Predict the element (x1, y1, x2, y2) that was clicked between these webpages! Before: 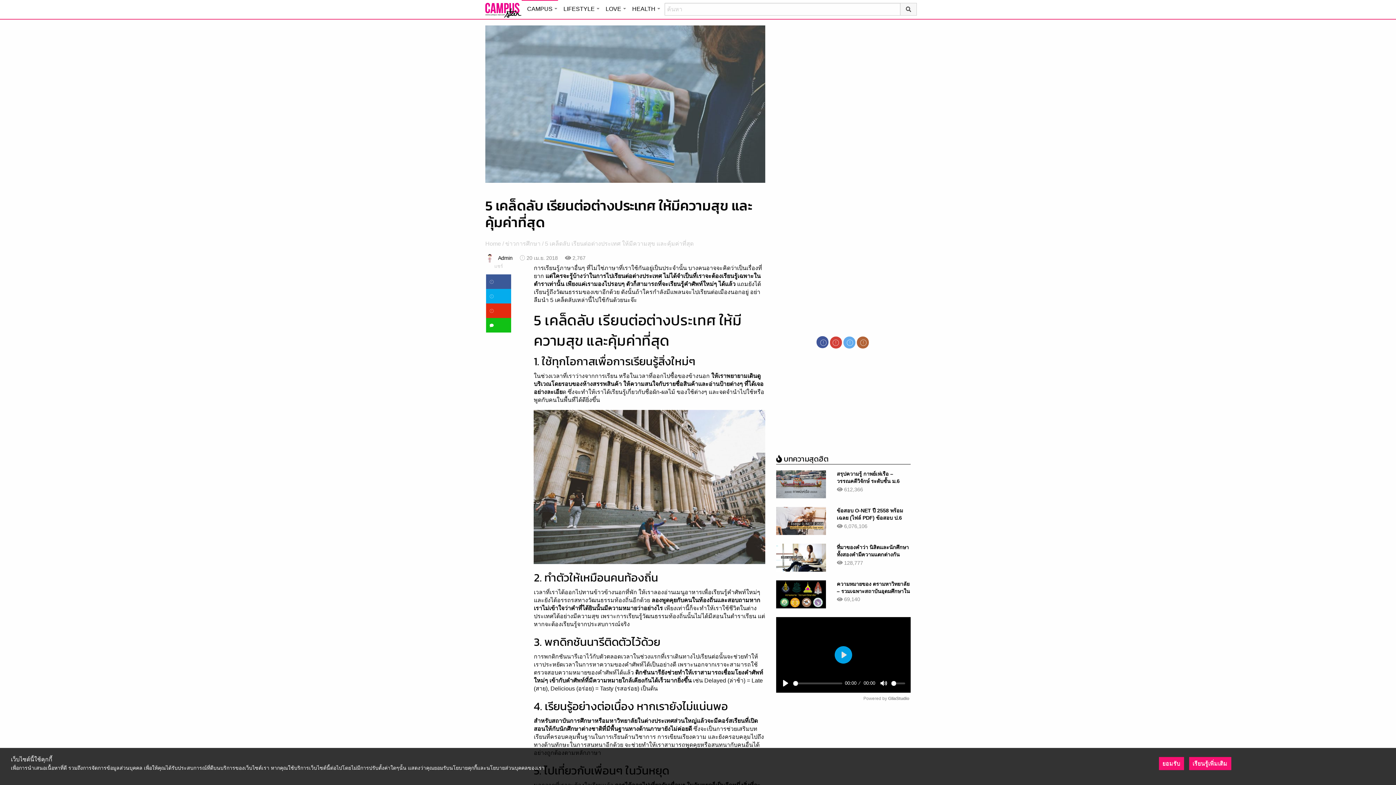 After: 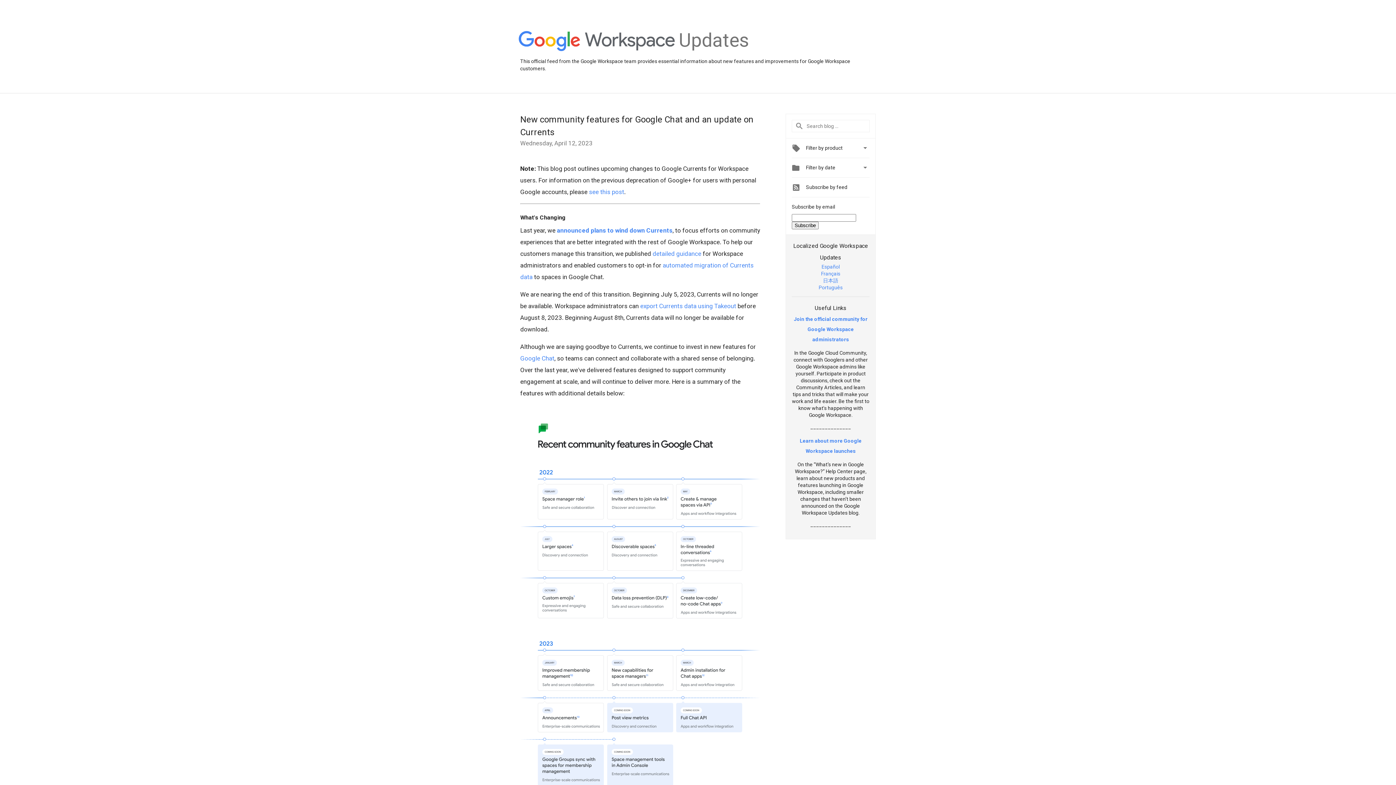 Action: bbox: (830, 427, 842, 433)